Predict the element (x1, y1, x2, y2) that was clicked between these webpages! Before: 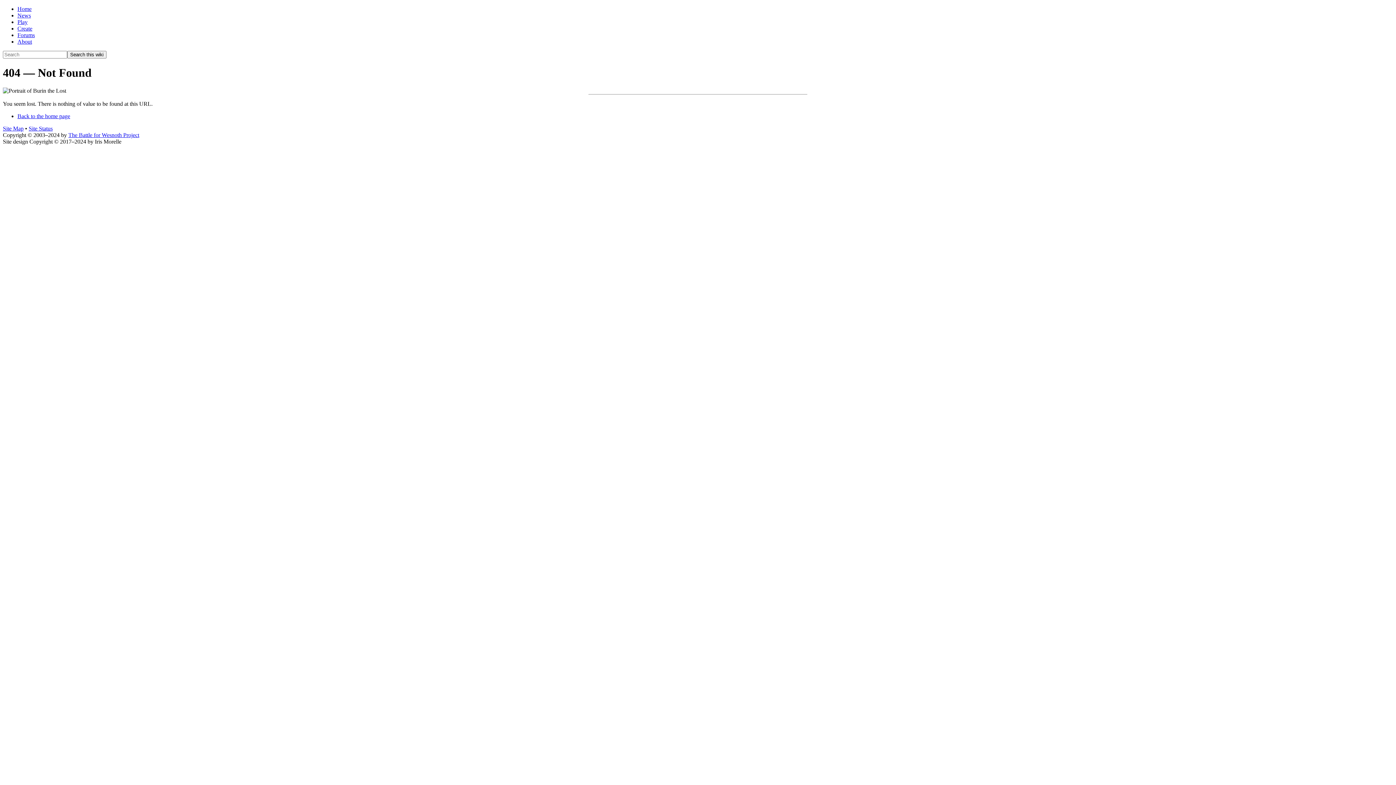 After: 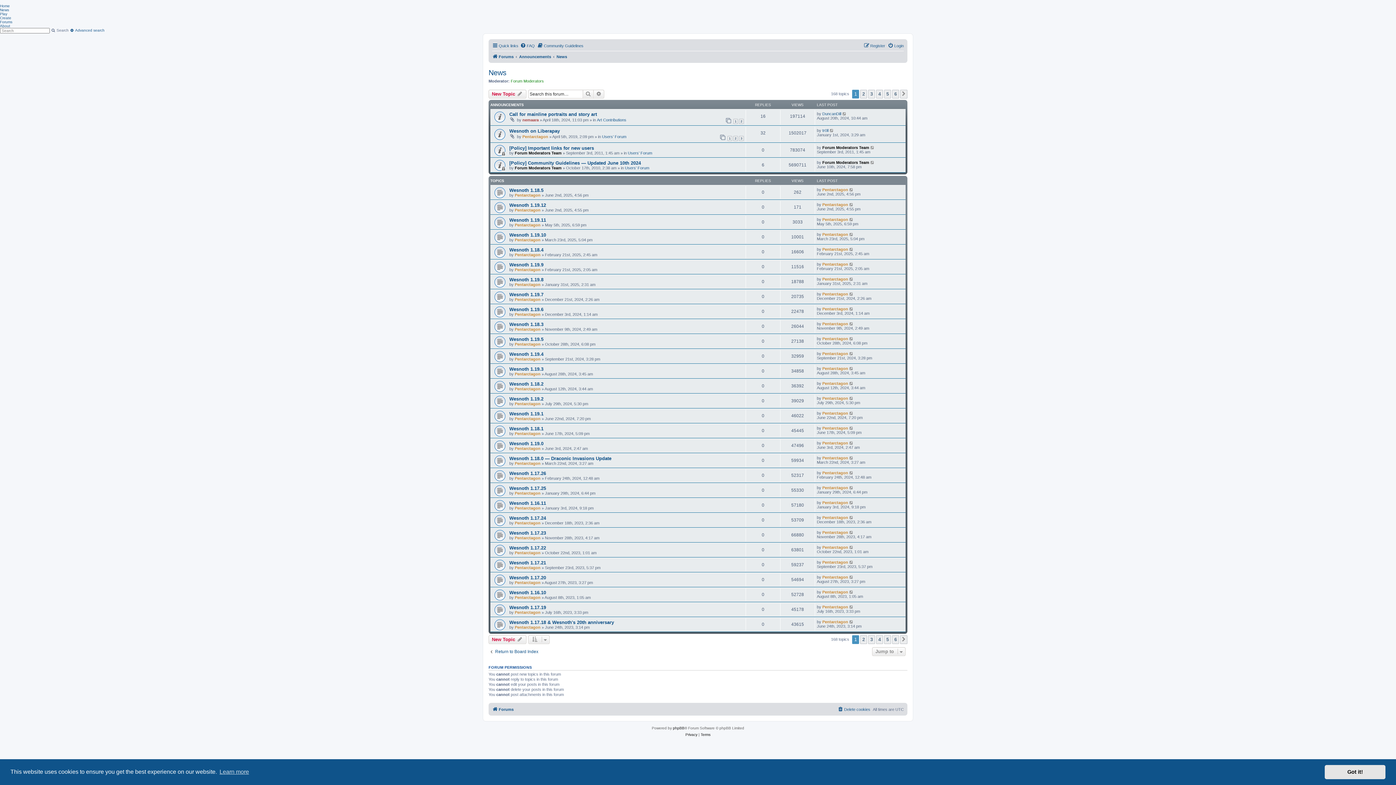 Action: label: News bbox: (17, 12, 30, 18)